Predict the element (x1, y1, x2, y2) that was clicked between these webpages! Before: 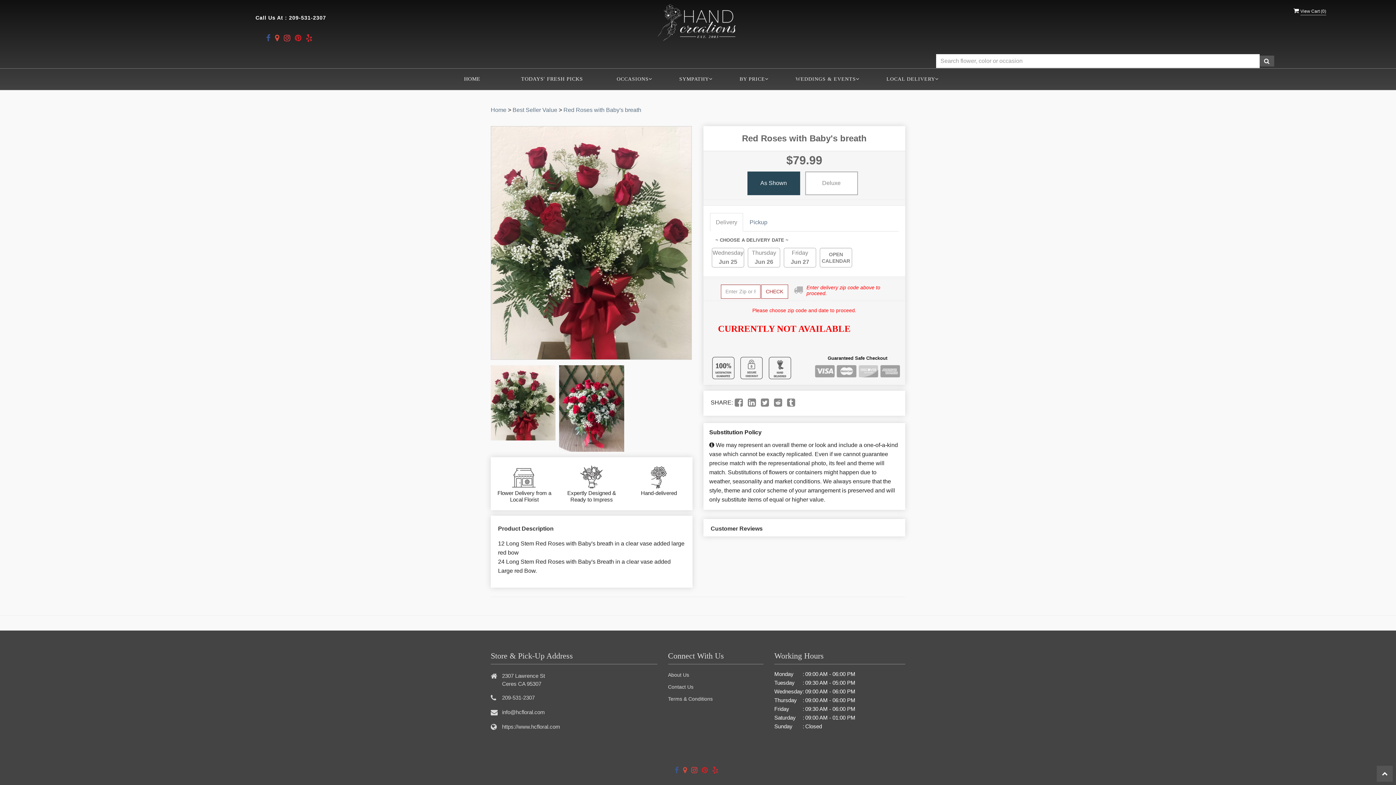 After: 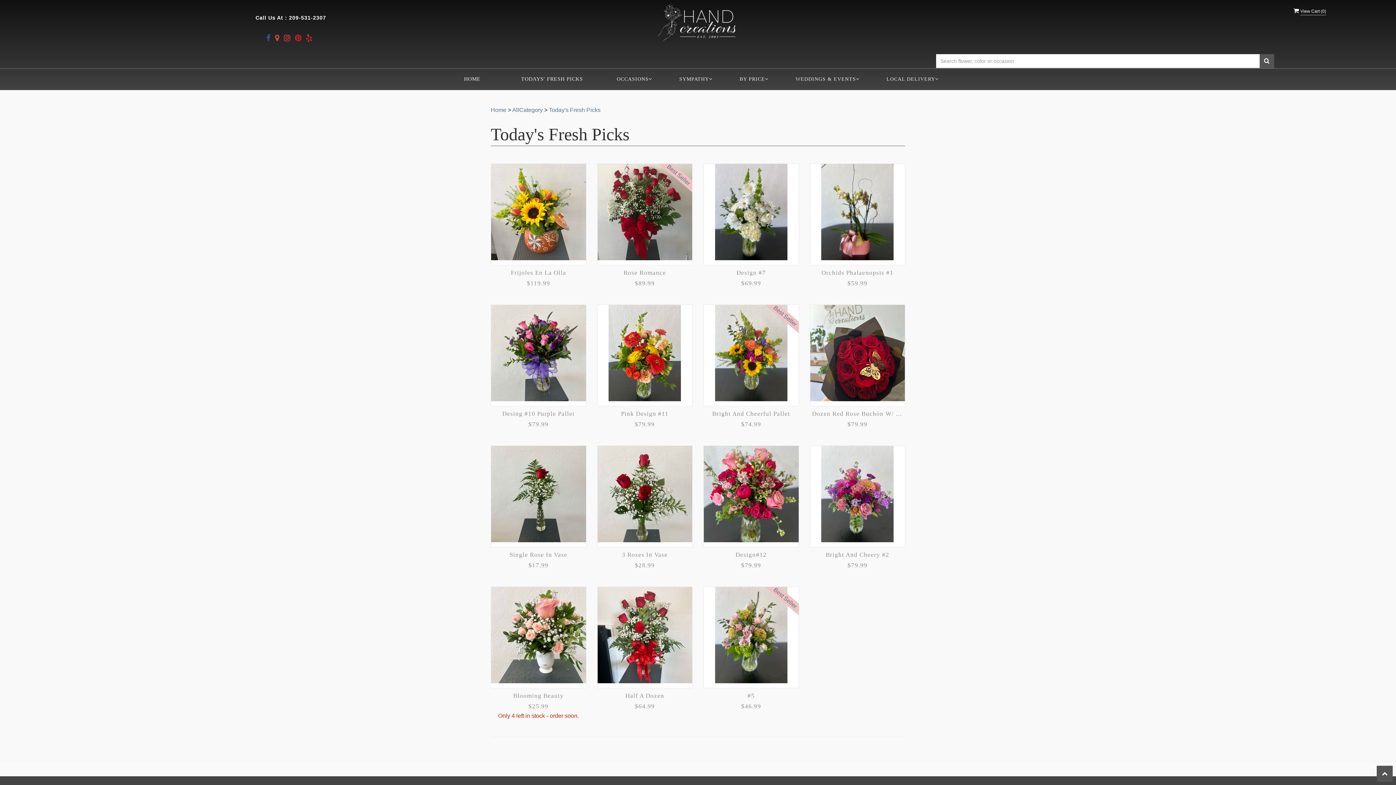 Action: bbox: (514, 72, 589, 85) label: TODAYS' FRESH PICKS